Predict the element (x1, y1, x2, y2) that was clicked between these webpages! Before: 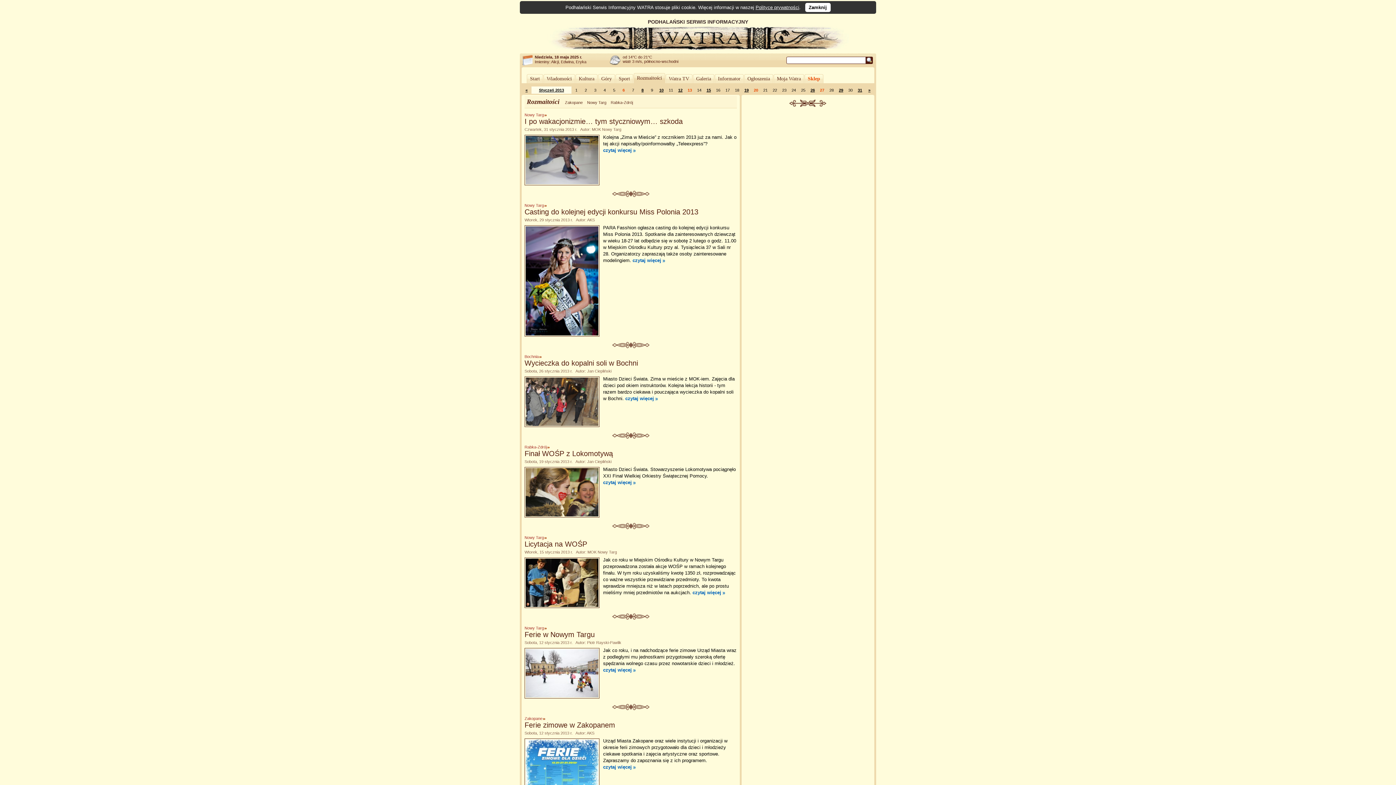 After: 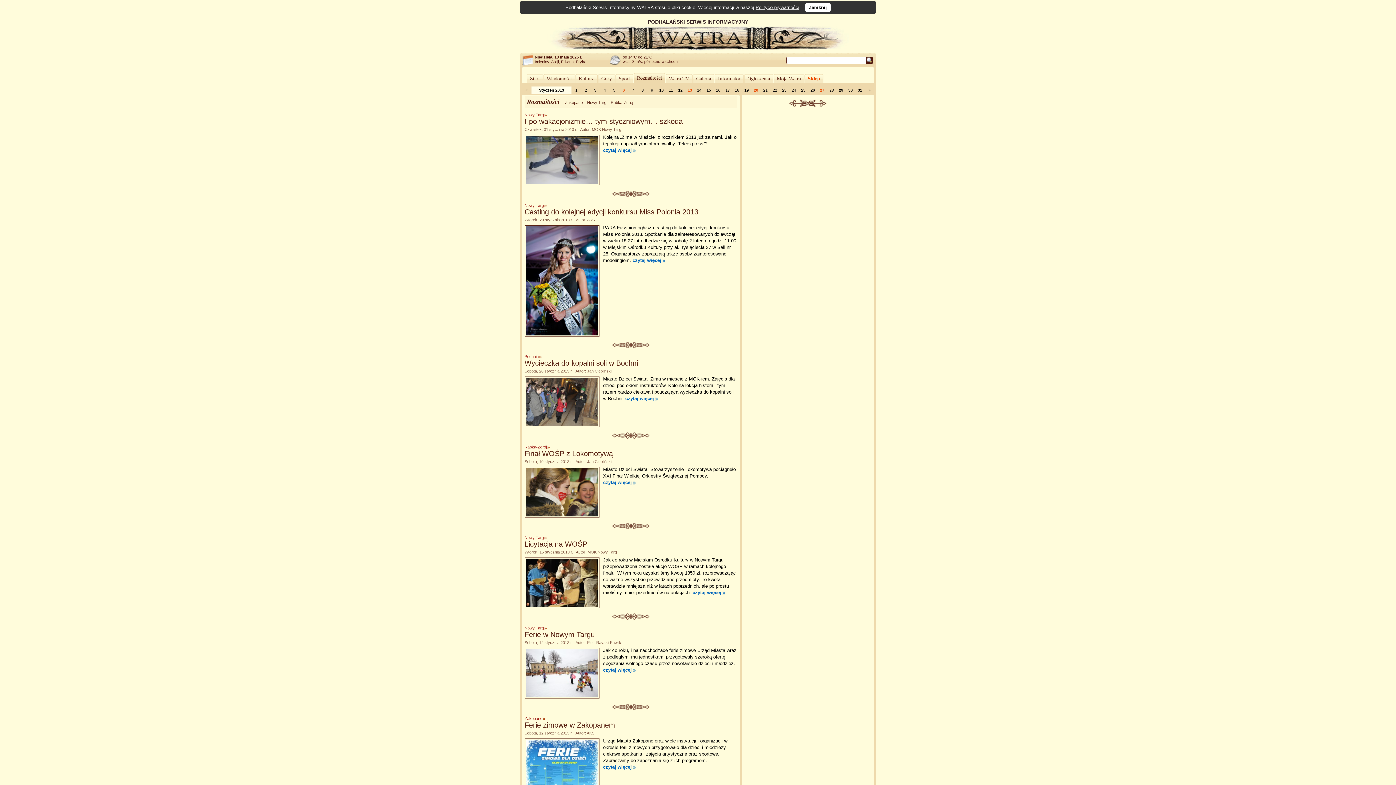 Action: bbox: (532, 88, 571, 92) label: Styczeń 2013